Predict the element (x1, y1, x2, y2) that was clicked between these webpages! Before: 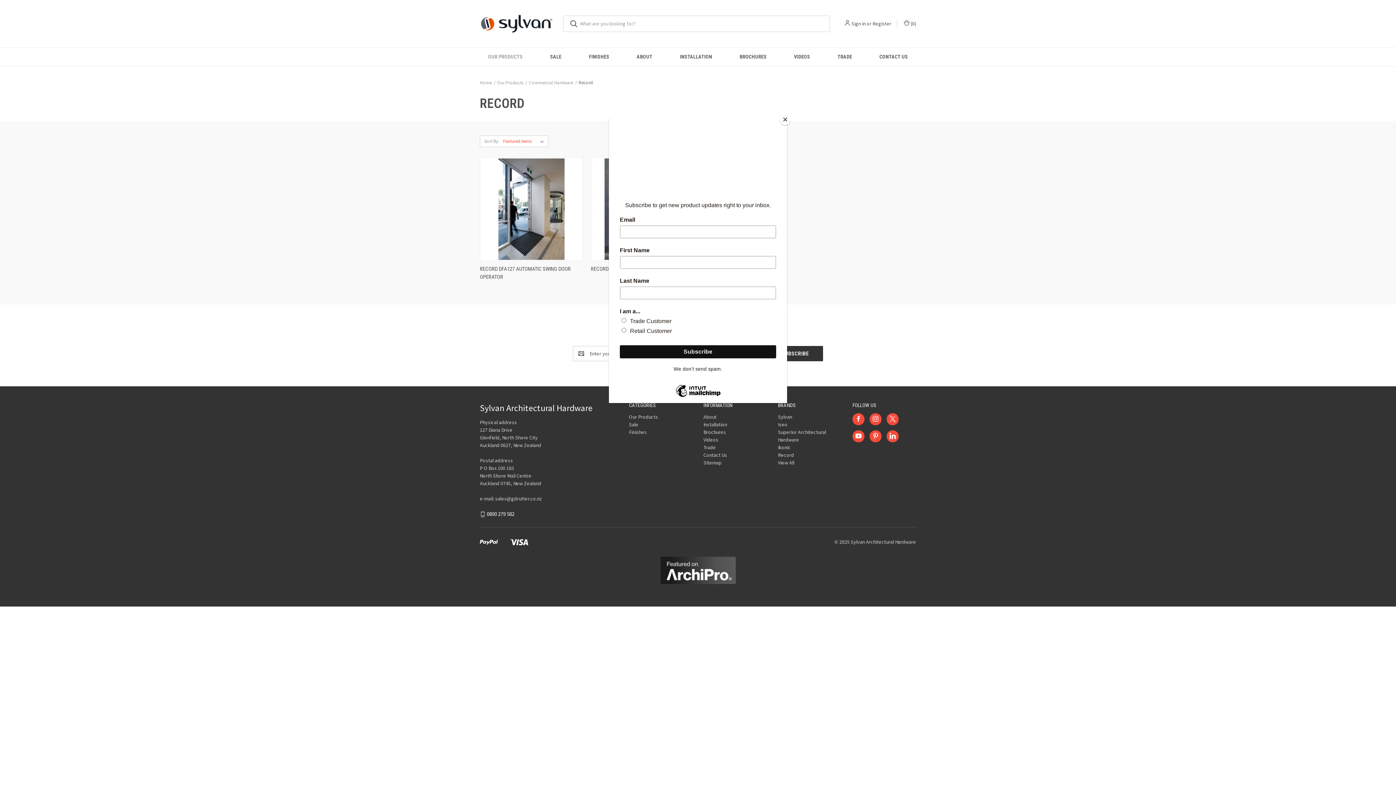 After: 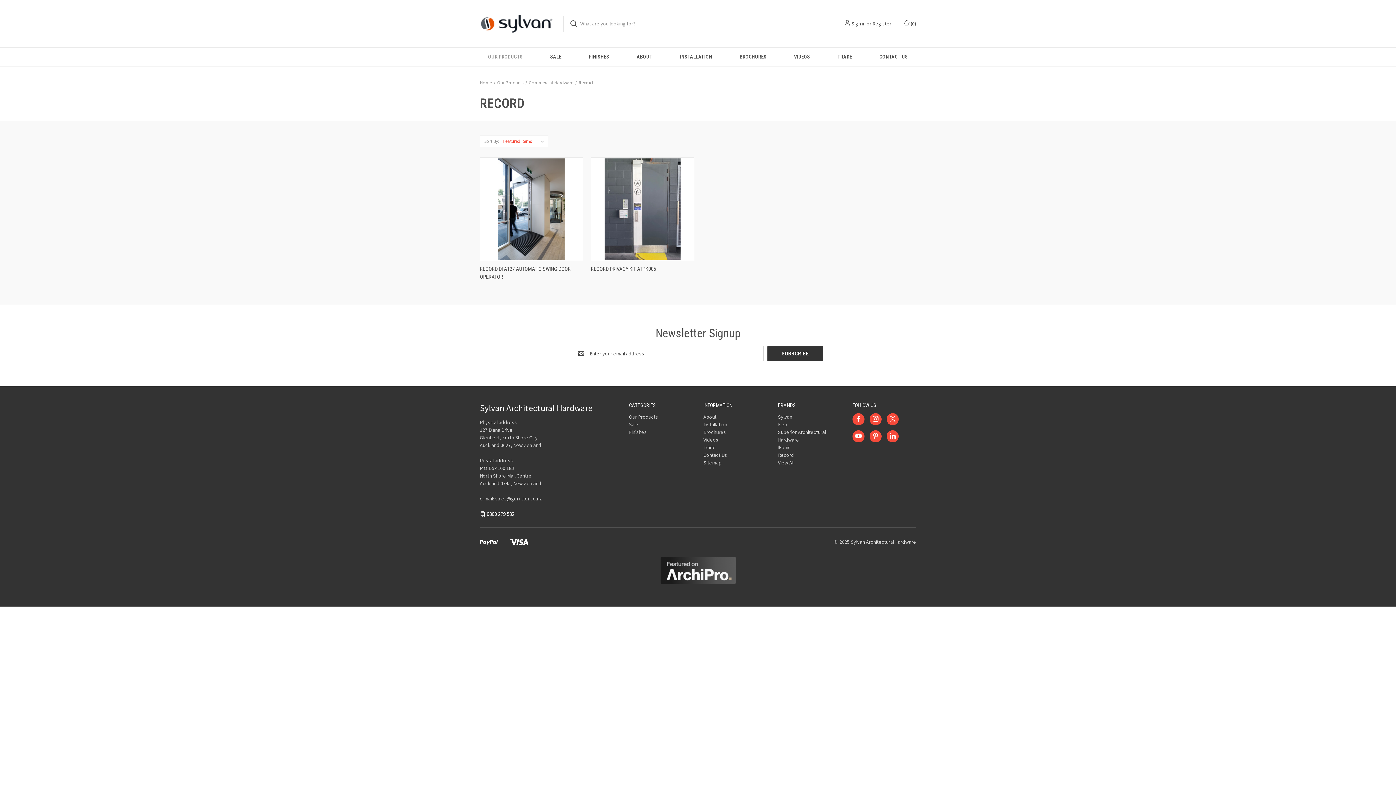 Action: label: Close bbox: (780, 114, 790, 125)